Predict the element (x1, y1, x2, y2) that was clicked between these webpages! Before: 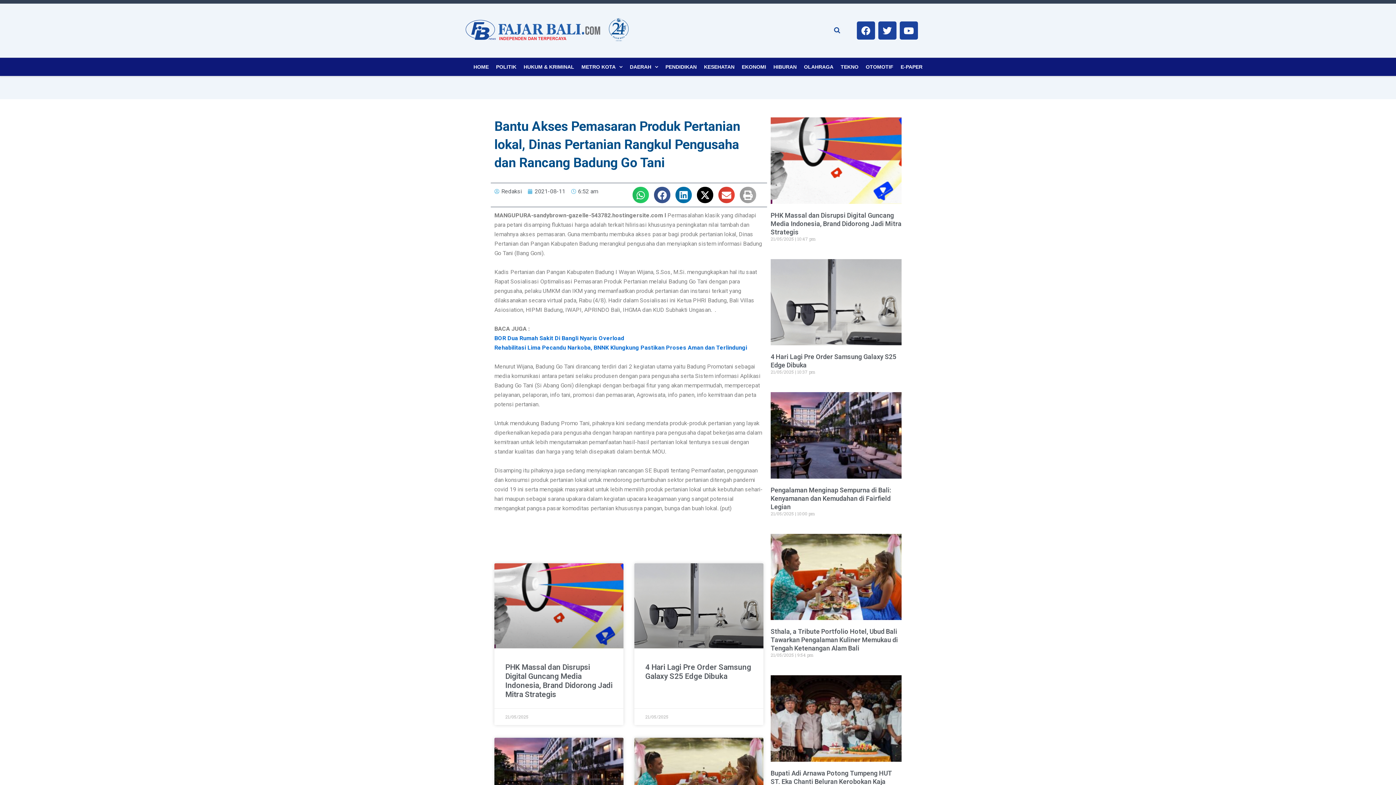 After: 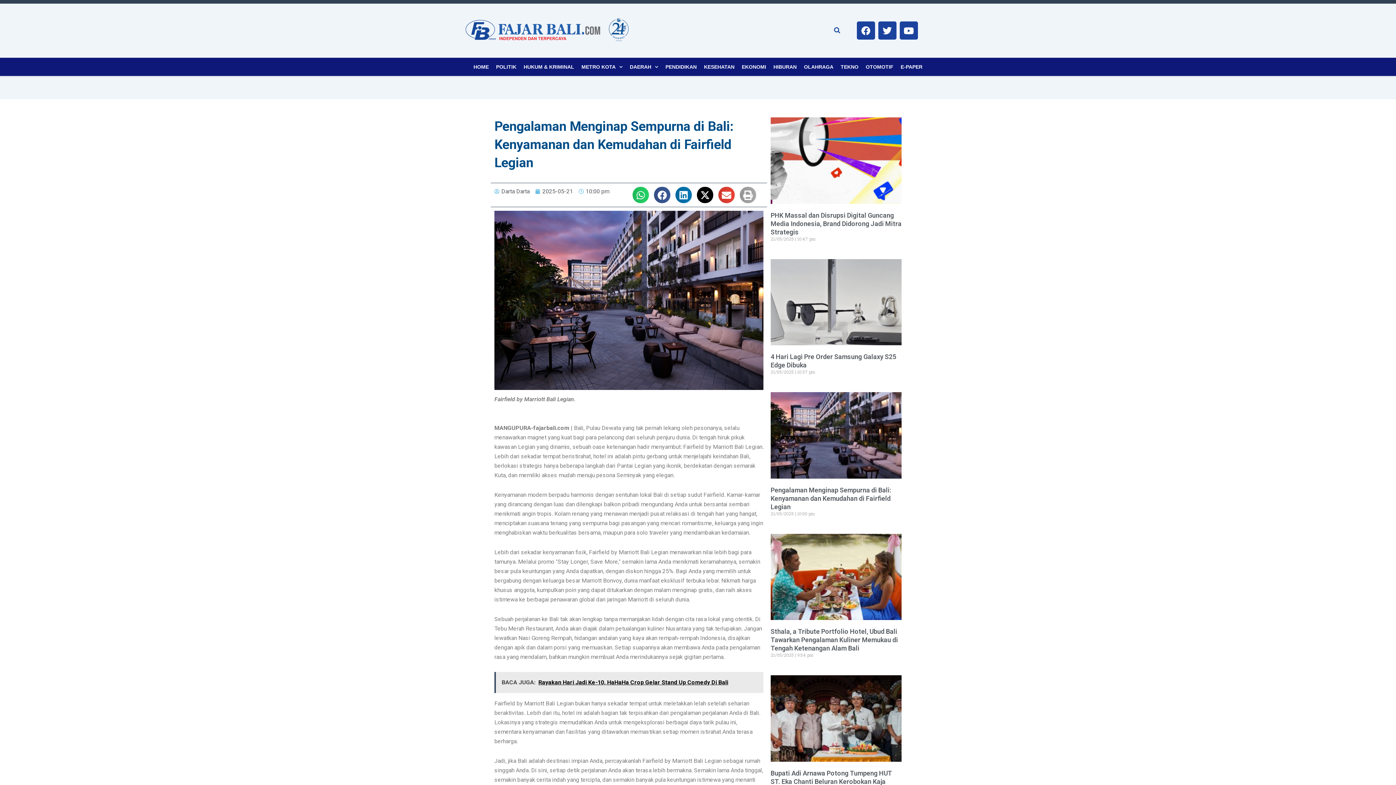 Action: bbox: (770, 392, 901, 478)